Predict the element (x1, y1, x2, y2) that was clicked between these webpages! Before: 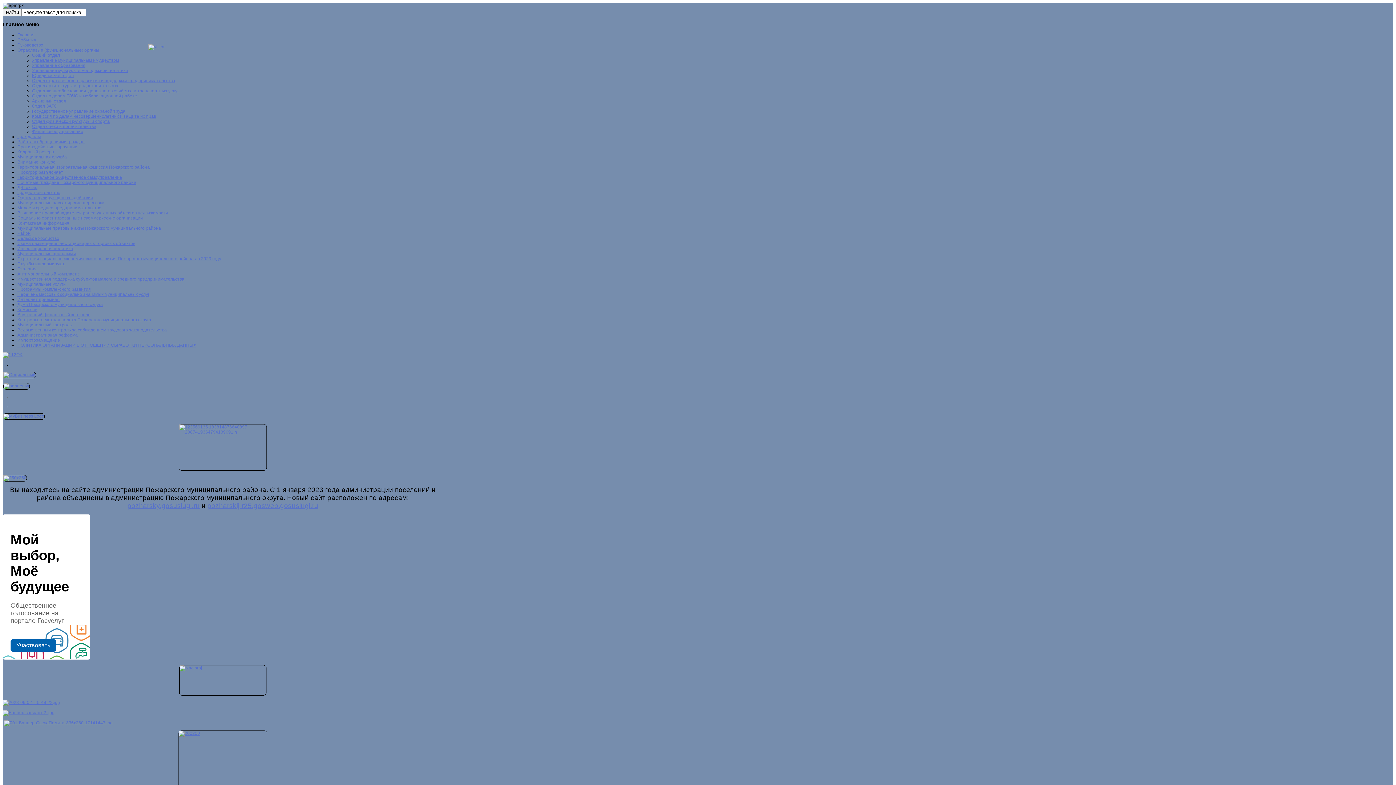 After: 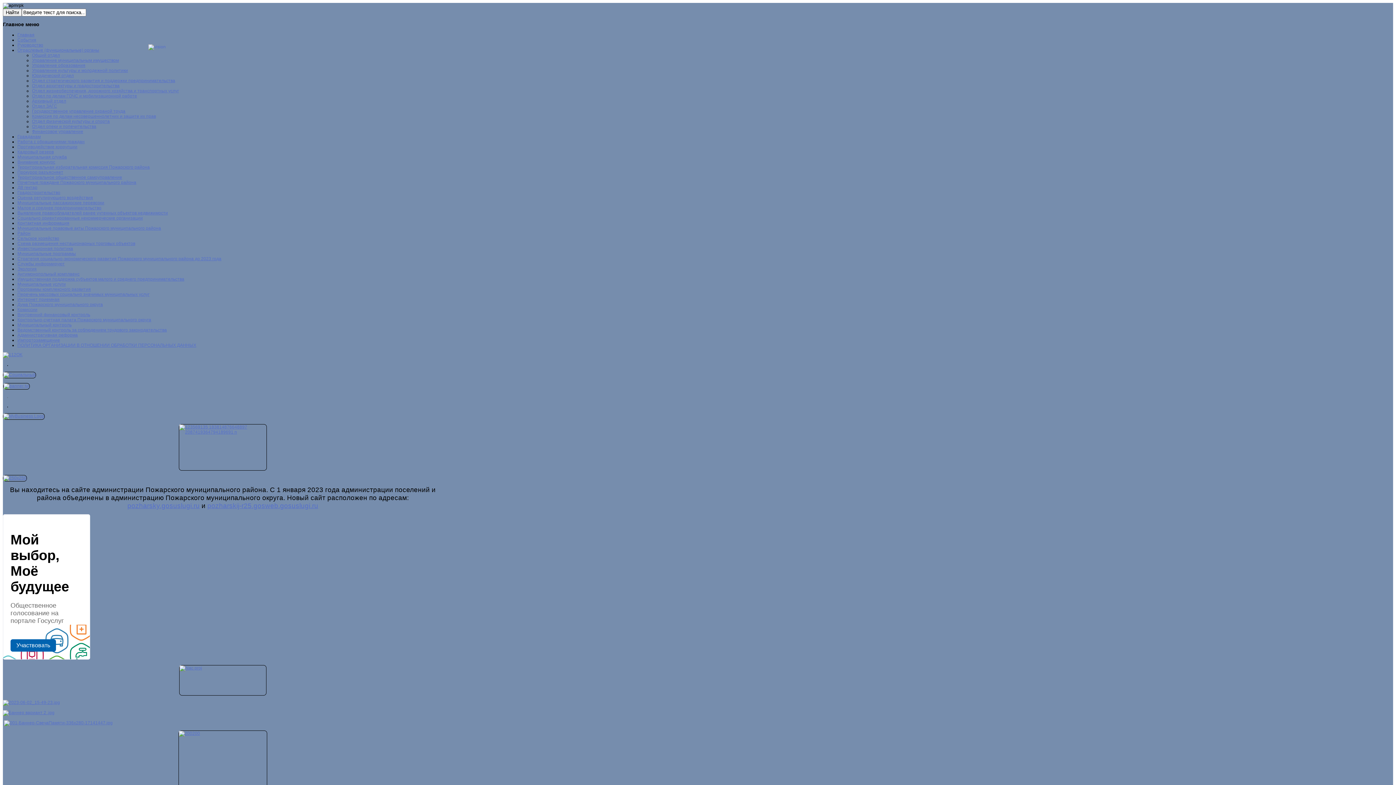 Action: bbox: (17, 297, 59, 302) label: Интернет приемная